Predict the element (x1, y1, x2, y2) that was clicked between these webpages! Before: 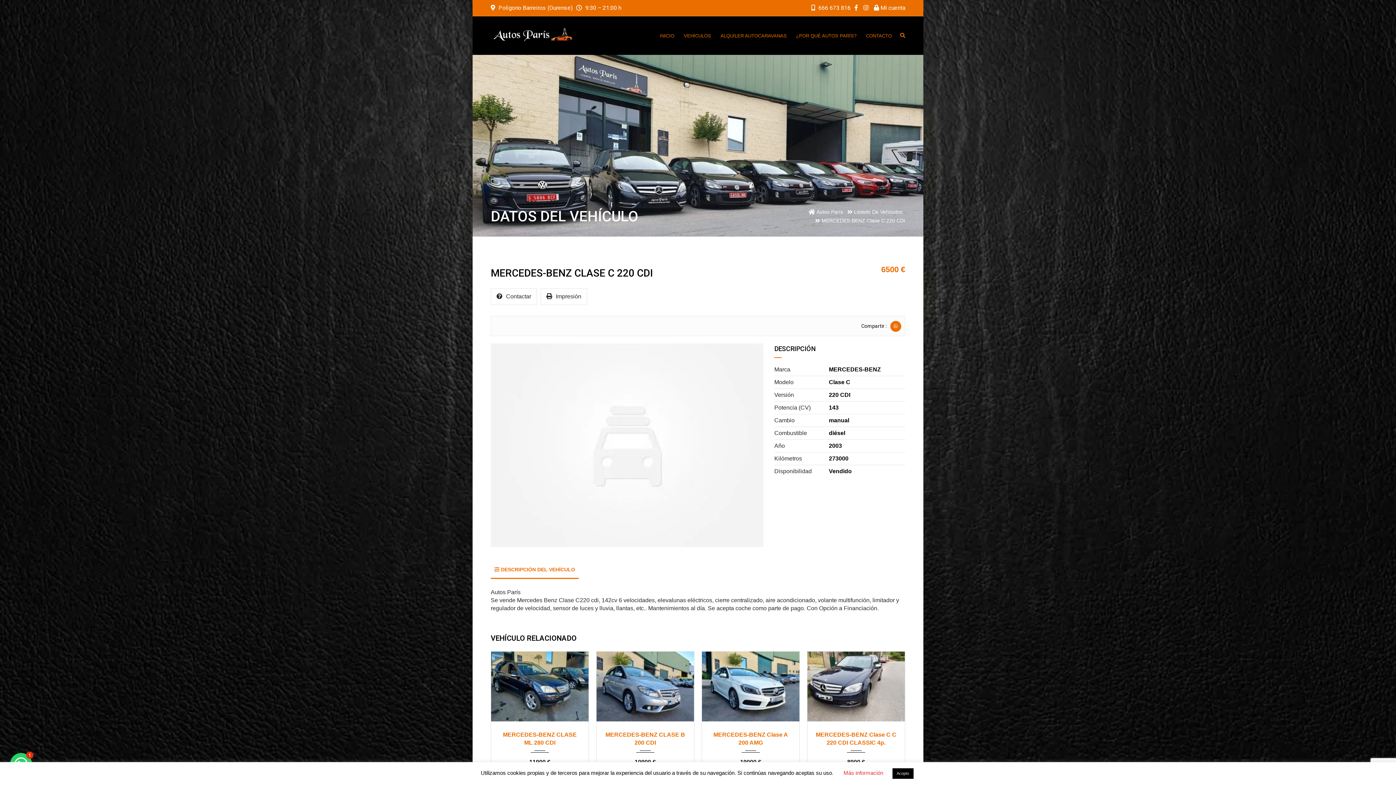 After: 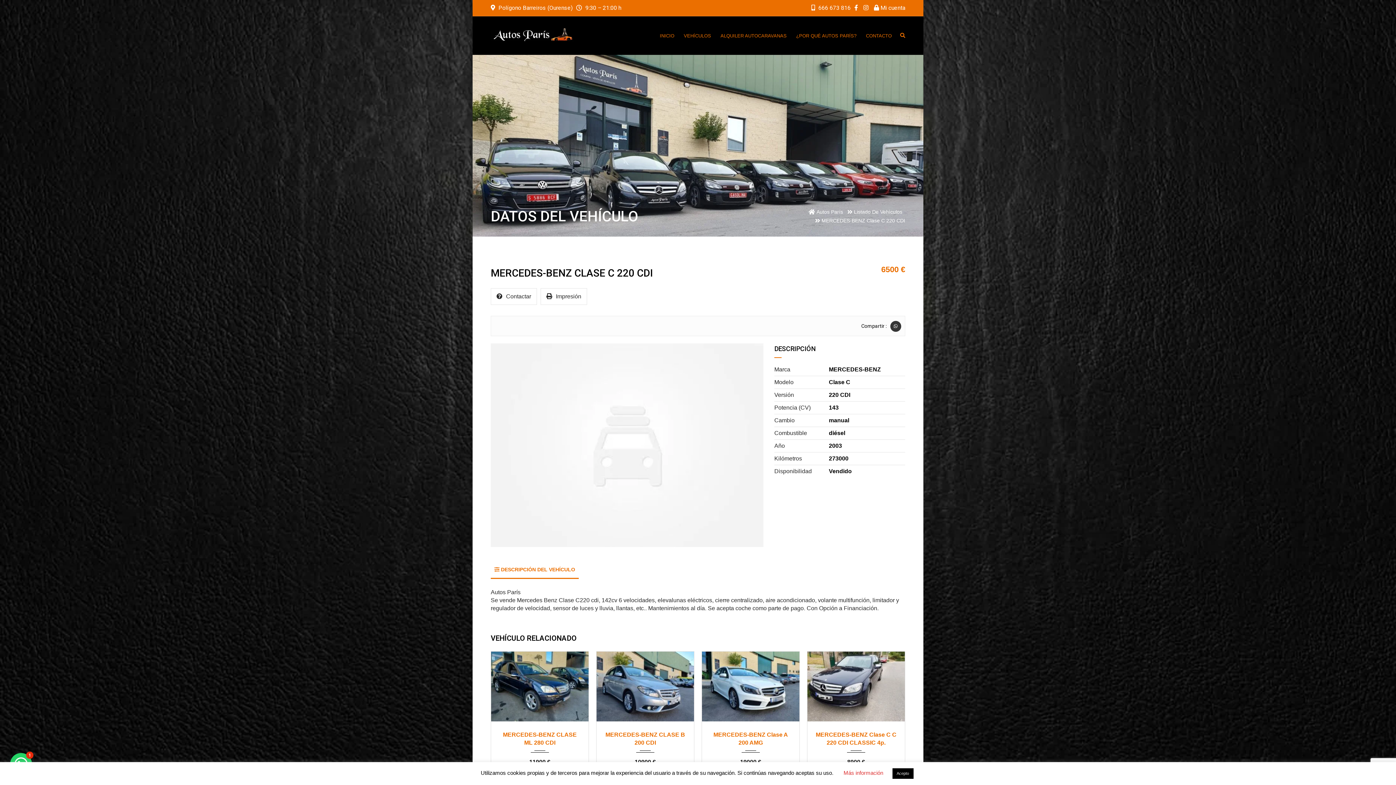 Action: bbox: (890, 321, 901, 332)